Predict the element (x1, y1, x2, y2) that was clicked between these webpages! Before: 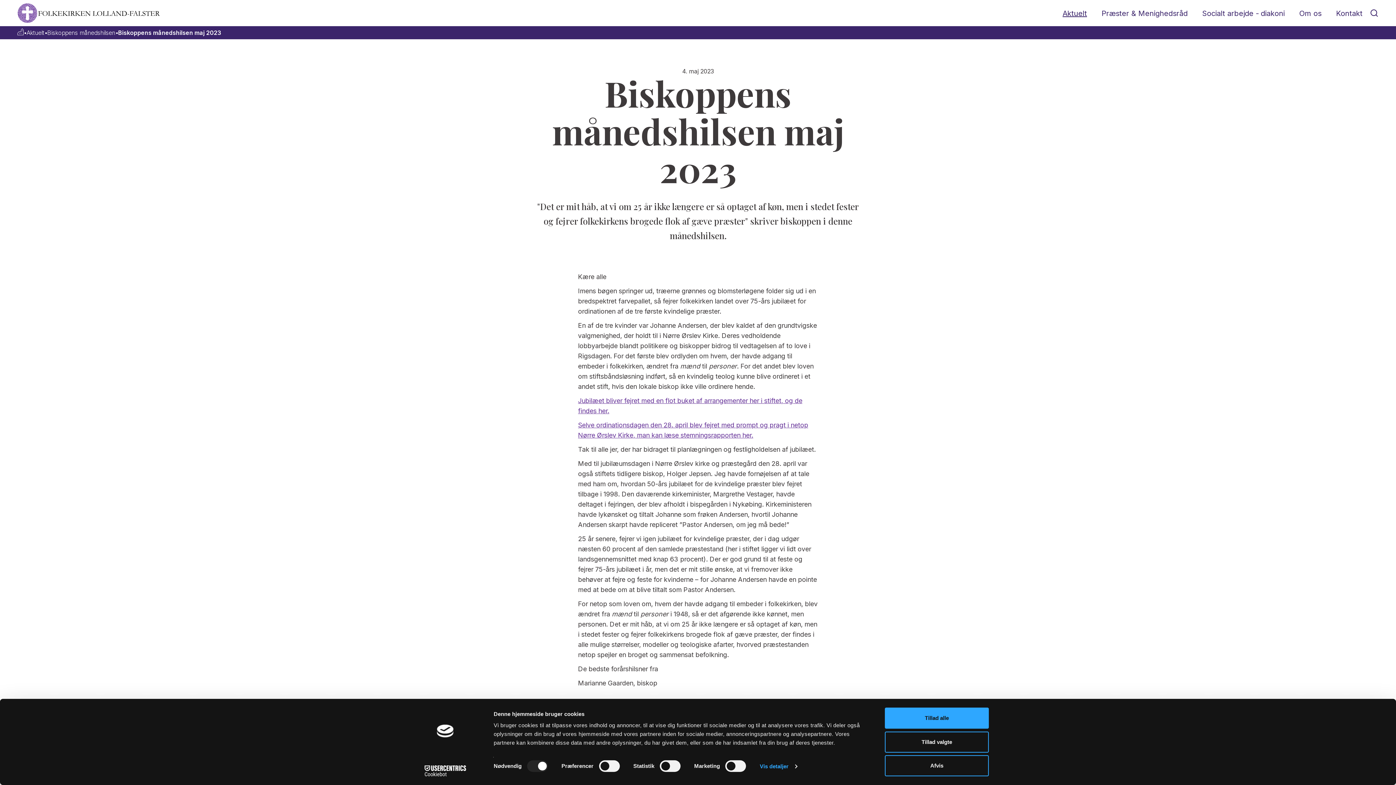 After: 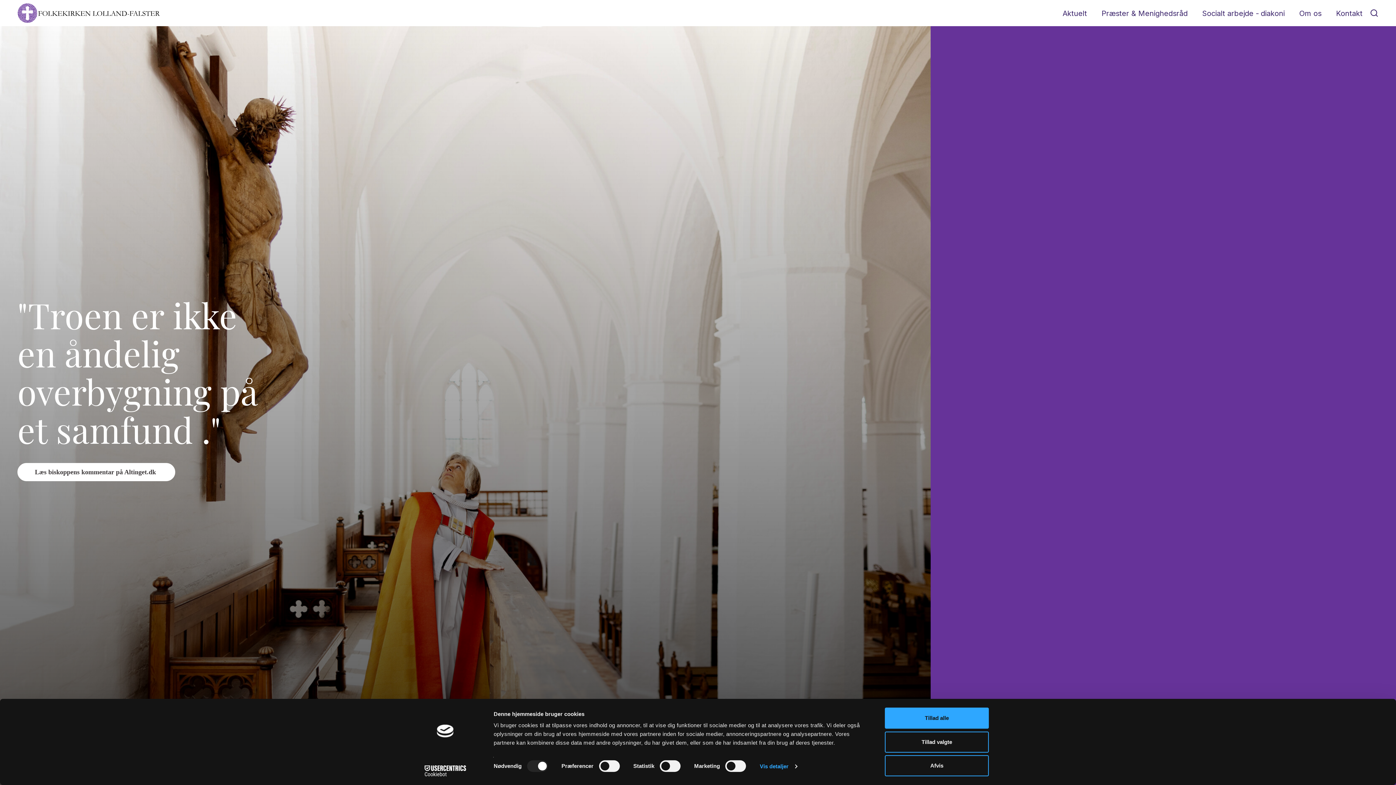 Action: bbox: (17, 28, 23, 37)